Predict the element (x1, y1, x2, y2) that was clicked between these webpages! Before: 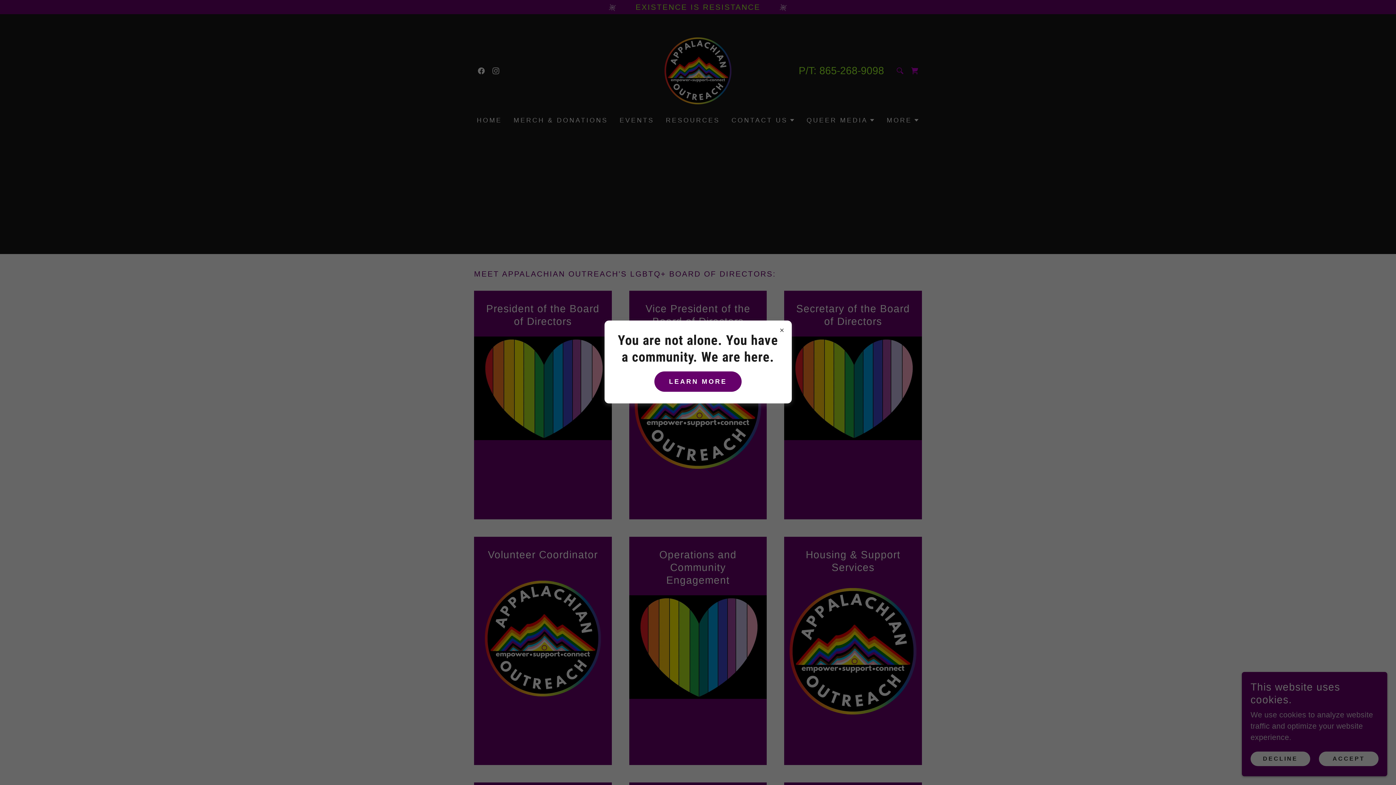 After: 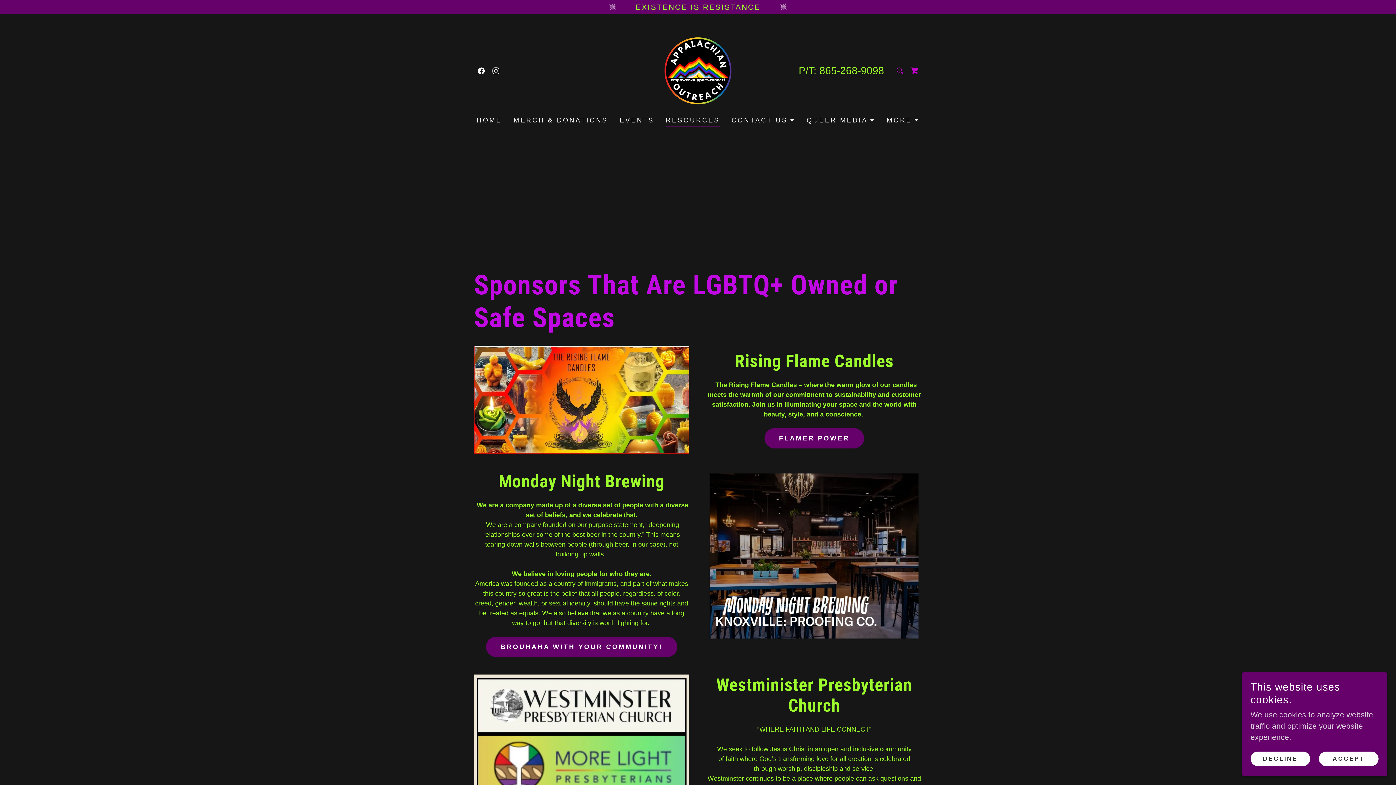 Action: bbox: (654, 371, 741, 392) label: LEARN MORE